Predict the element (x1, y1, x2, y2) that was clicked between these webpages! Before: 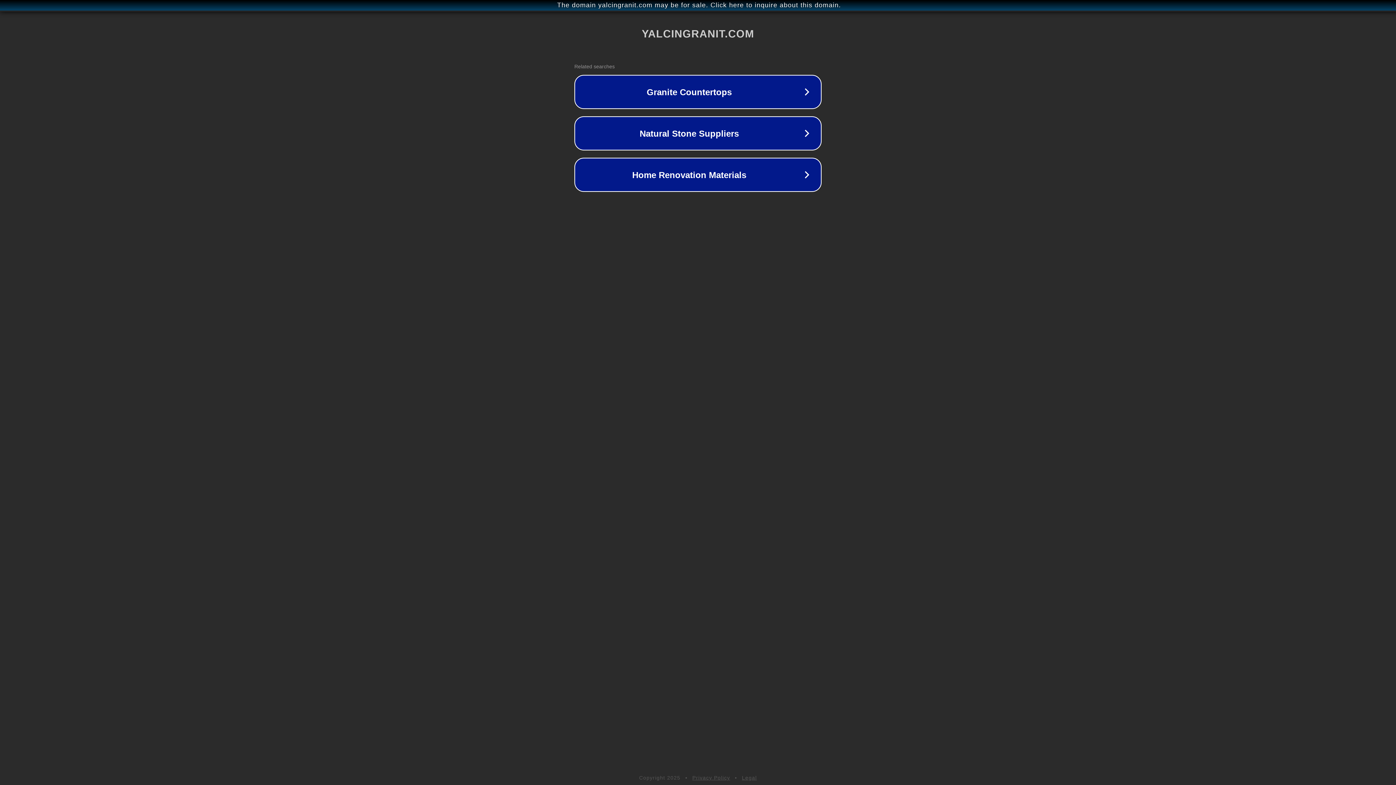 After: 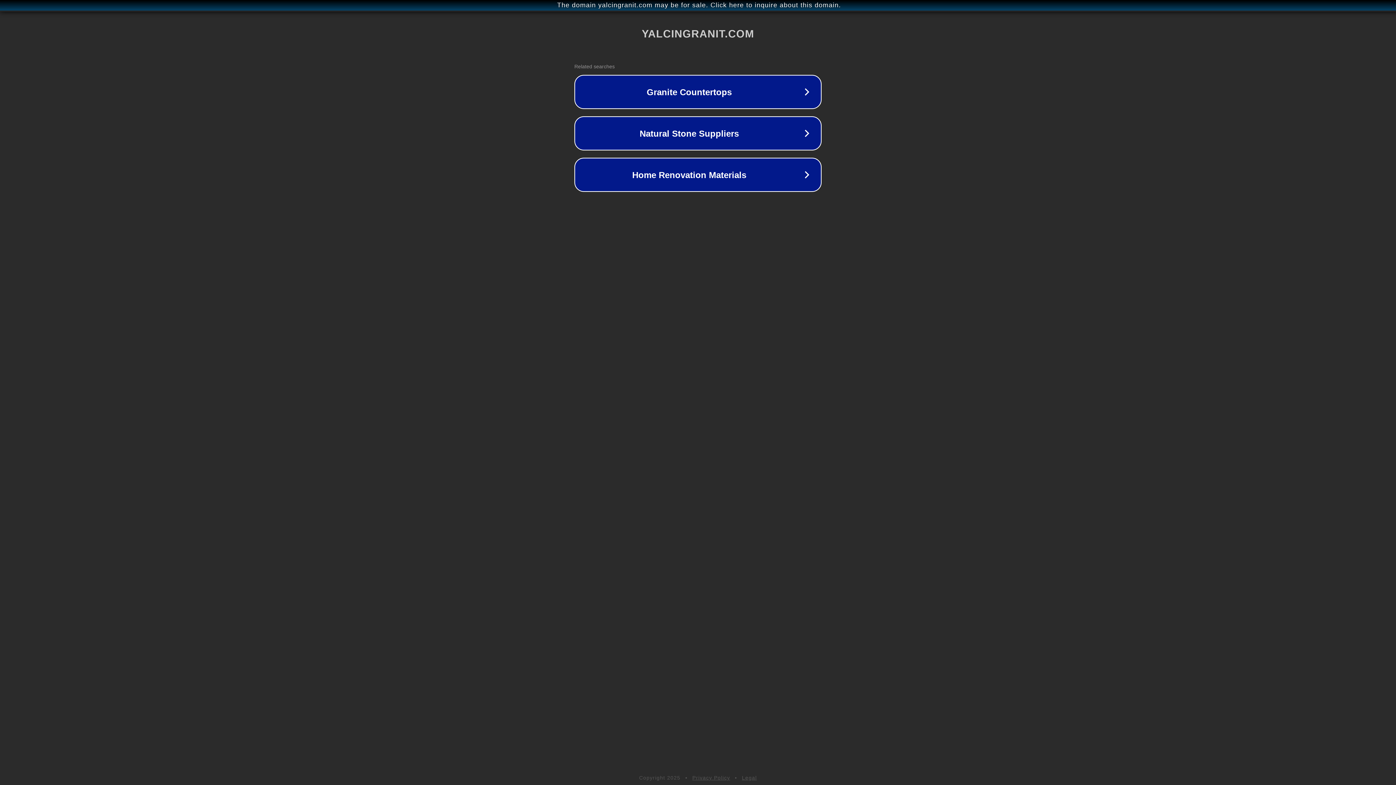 Action: bbox: (742, 775, 757, 781) label: Legal